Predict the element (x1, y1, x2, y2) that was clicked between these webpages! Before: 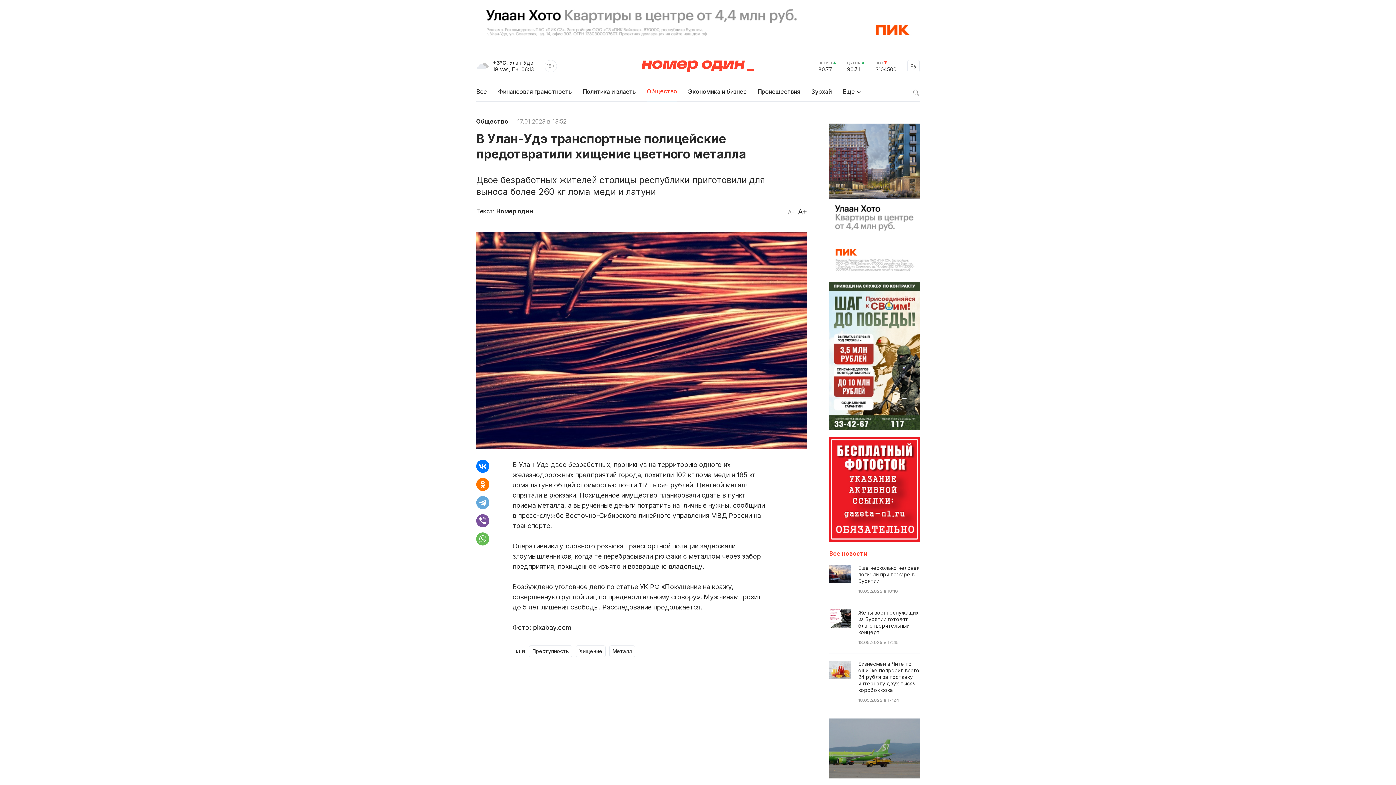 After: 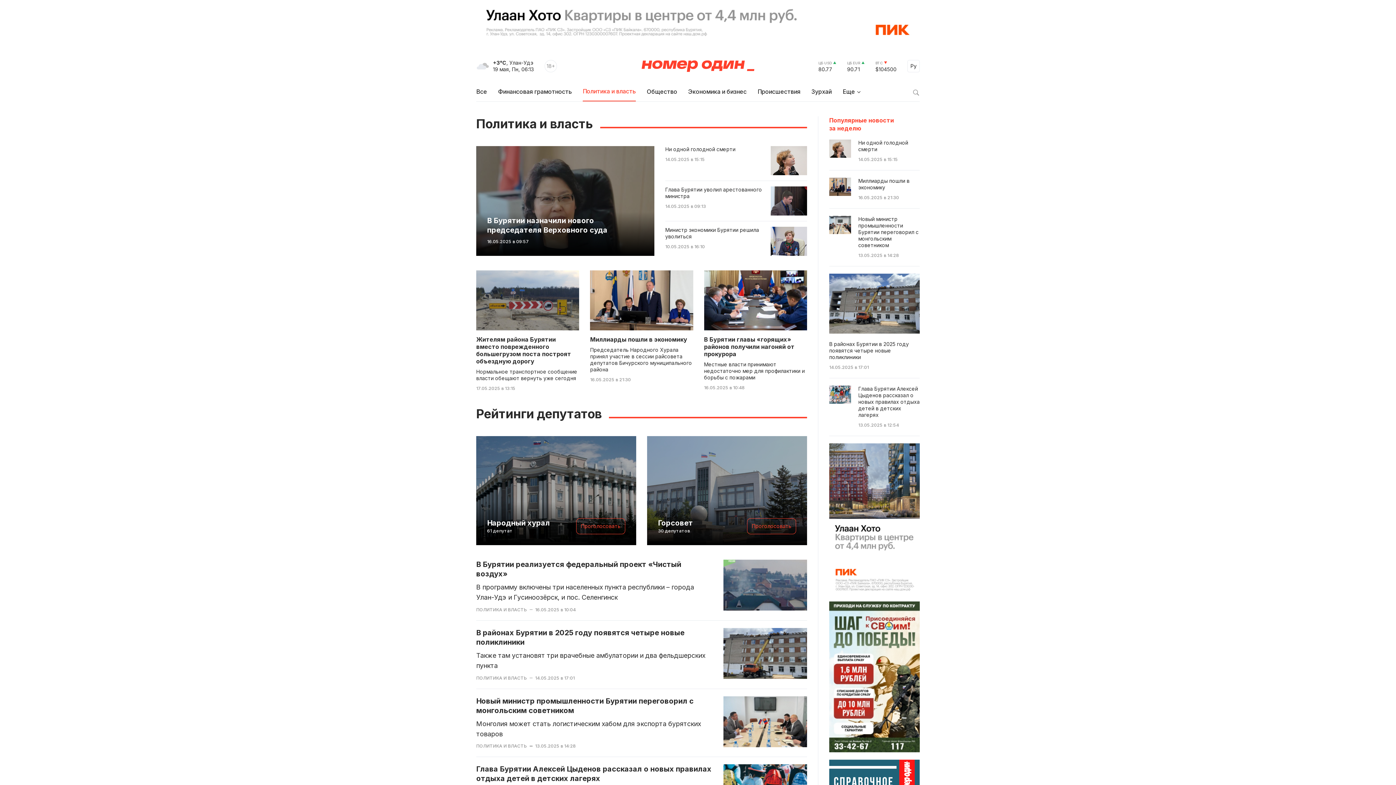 Action: label: Политика и власть bbox: (582, 87, 636, 101)